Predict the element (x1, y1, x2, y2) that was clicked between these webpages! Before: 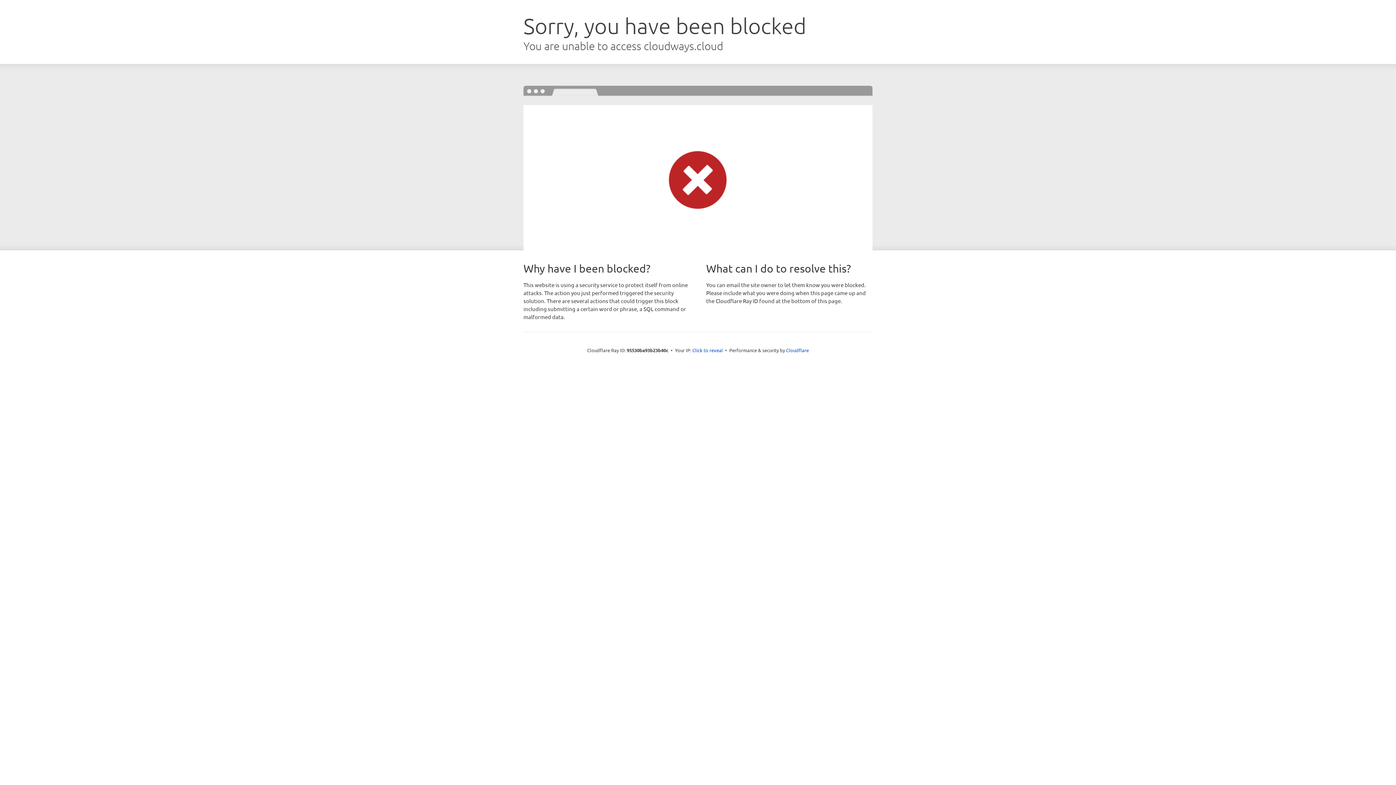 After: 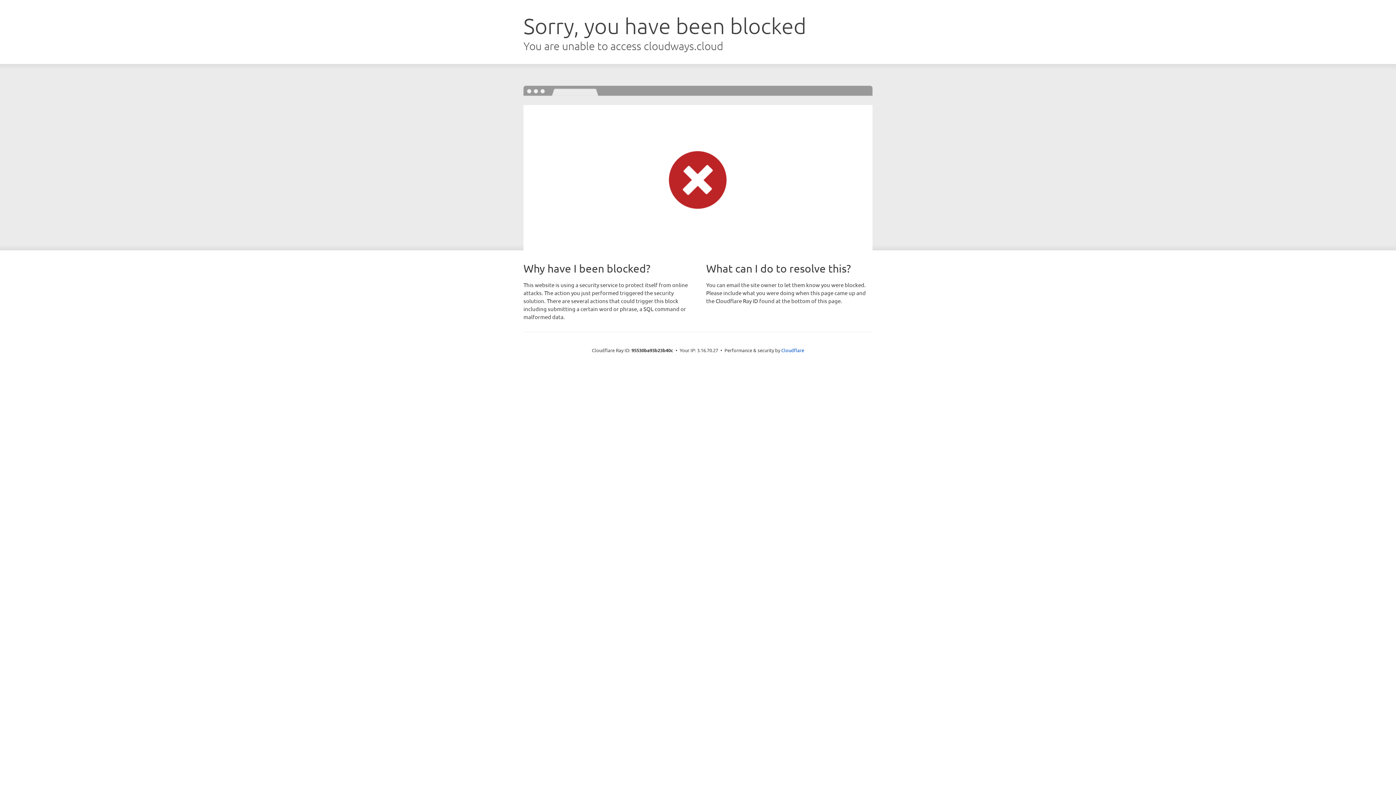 Action: label: Click to reveal bbox: (692, 346, 723, 353)